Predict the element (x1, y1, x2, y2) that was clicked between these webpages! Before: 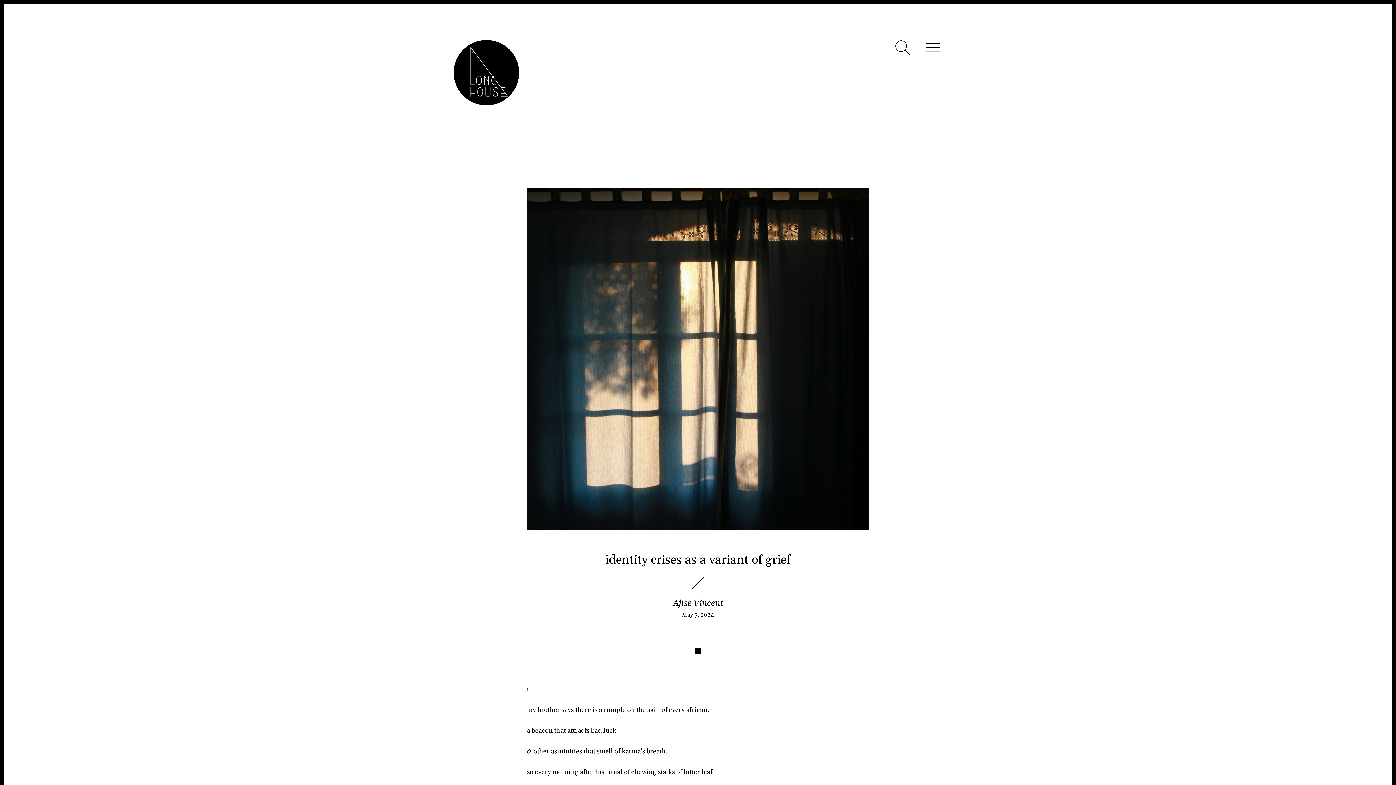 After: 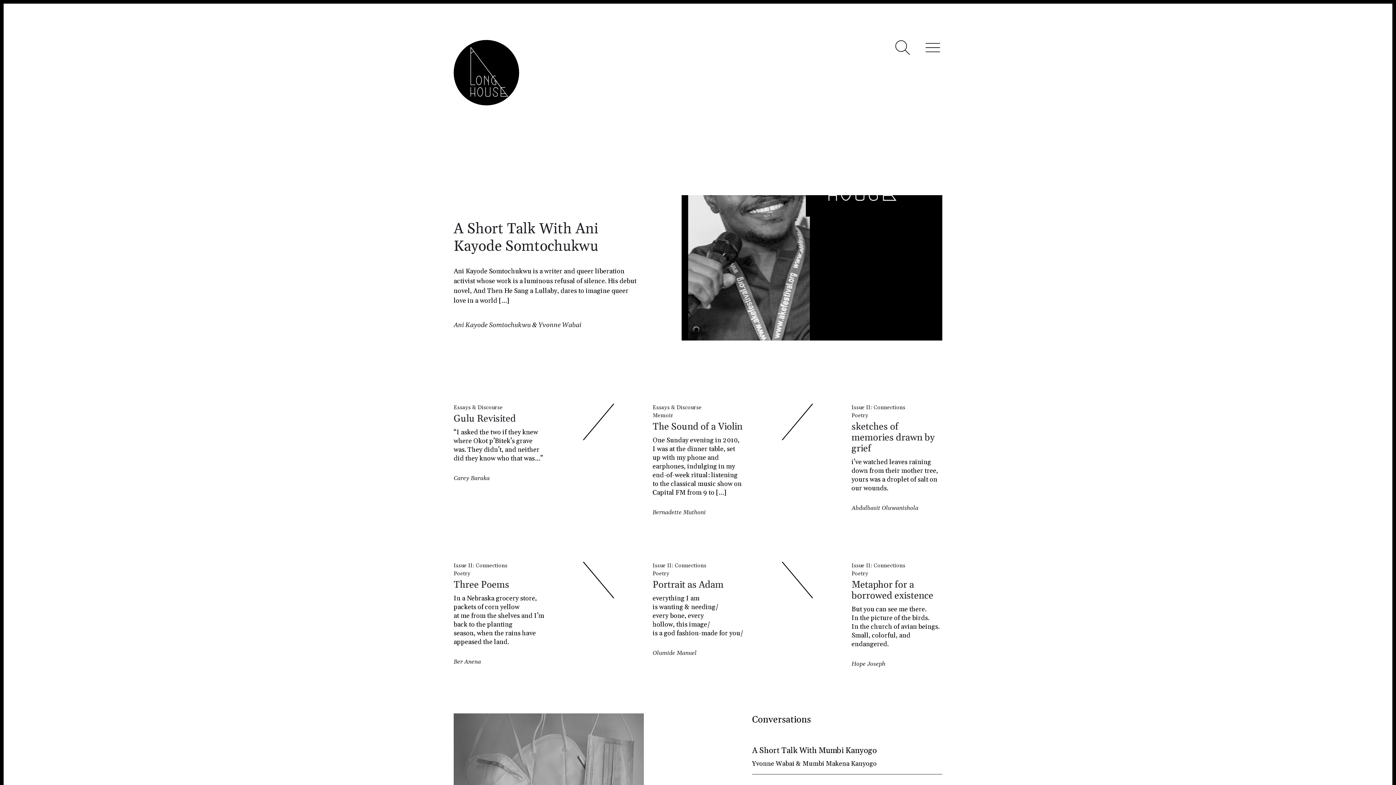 Action: bbox: (453, 100, 519, 107)